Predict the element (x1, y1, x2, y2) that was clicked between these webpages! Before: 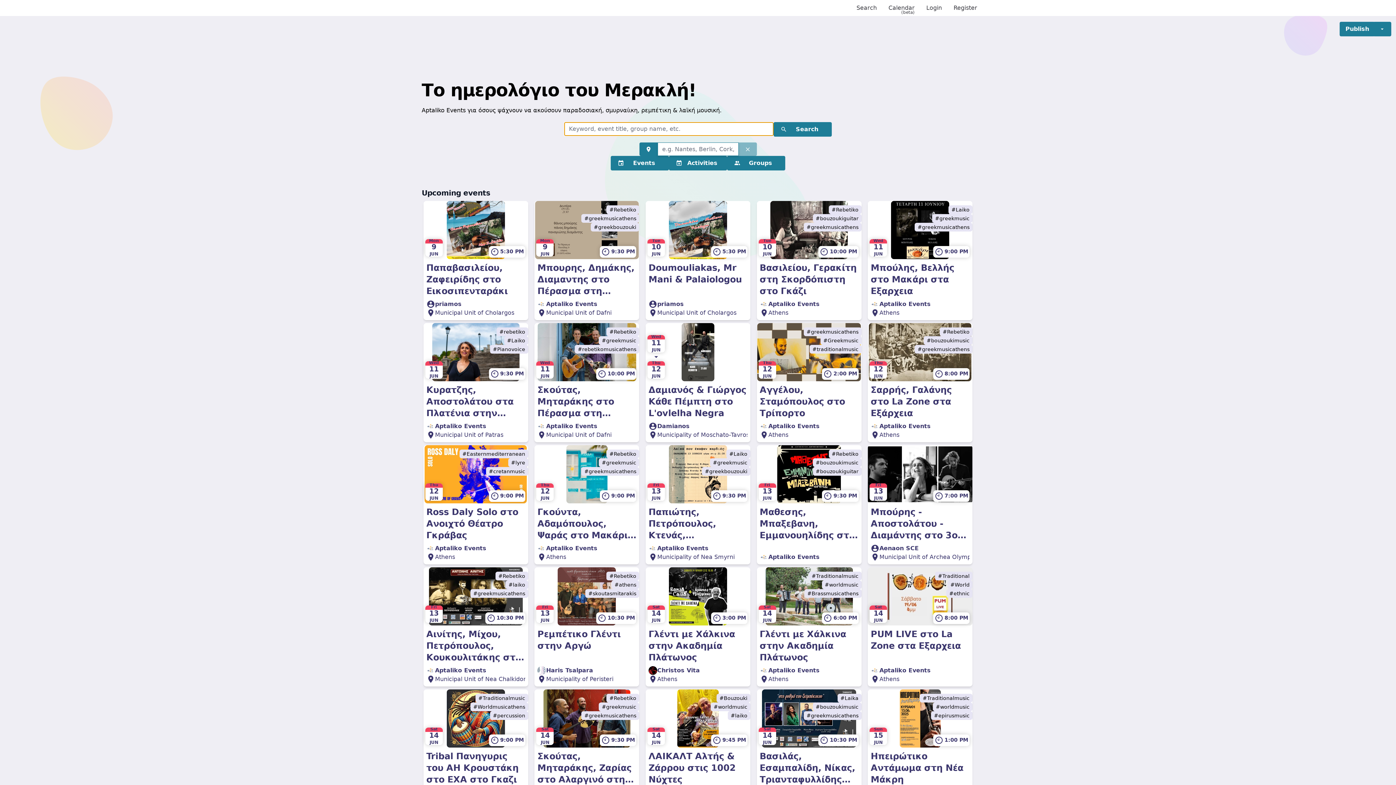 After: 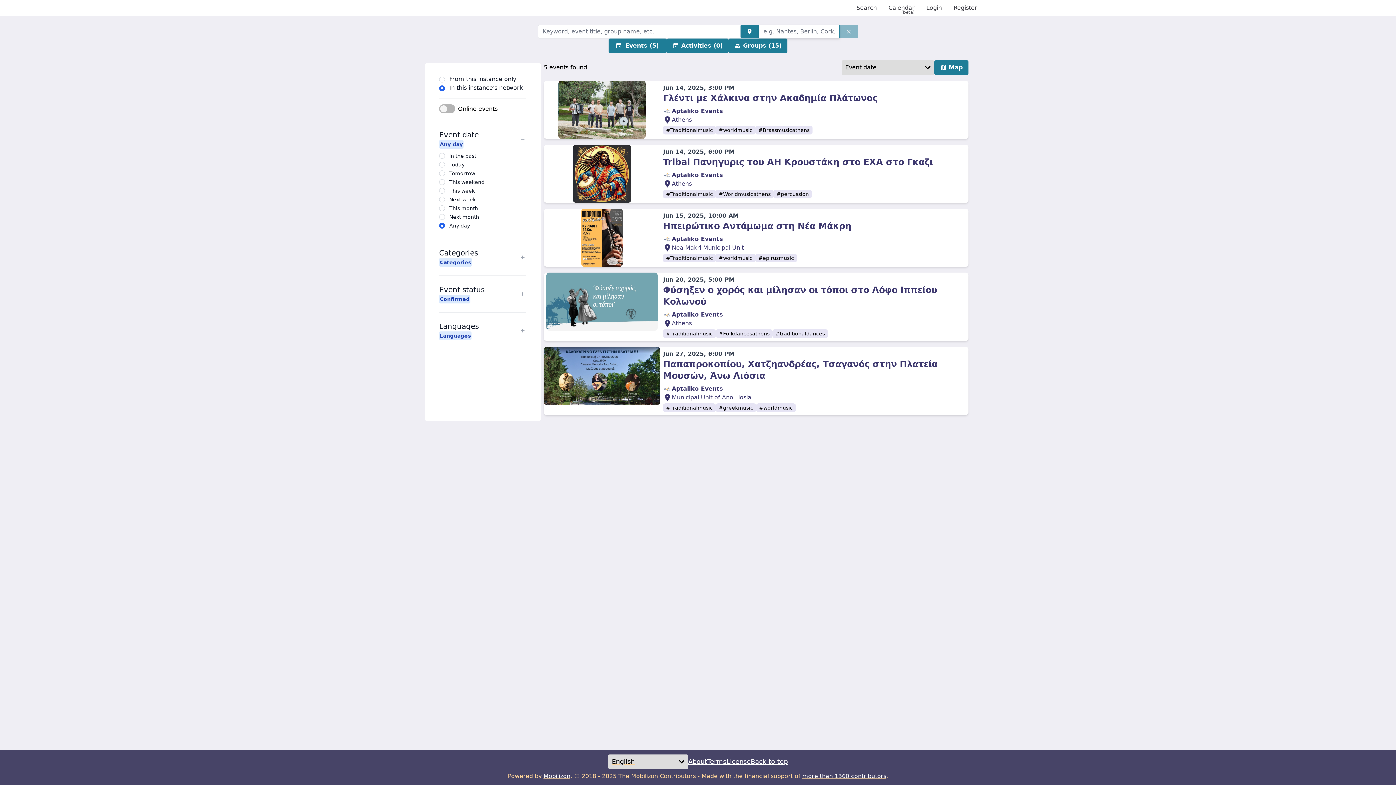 Action: bbox: (808, 572, 861, 580) label: Traditionalmusic